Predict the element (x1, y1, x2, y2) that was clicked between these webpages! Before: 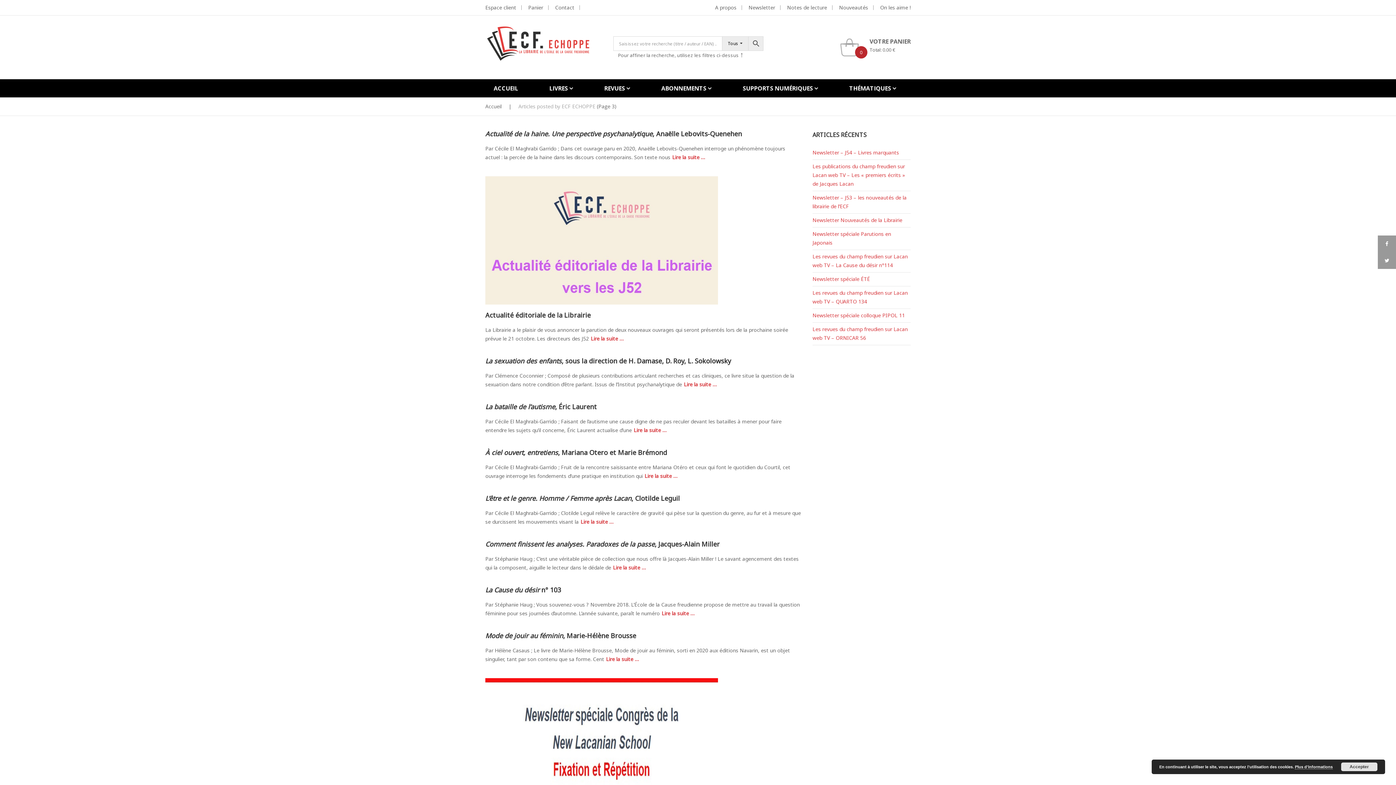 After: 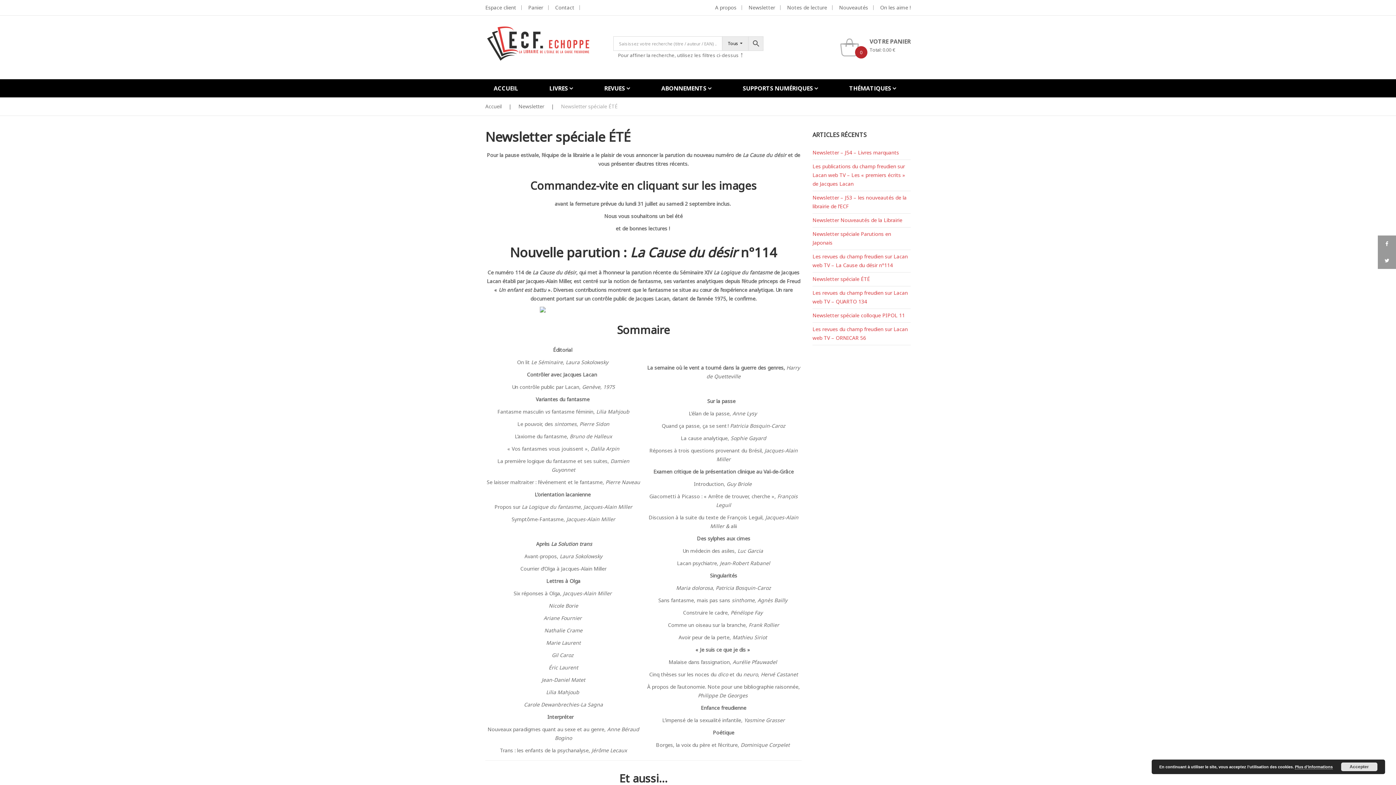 Action: bbox: (812, 274, 870, 283) label: Newsletter spéciale ÉTÉ